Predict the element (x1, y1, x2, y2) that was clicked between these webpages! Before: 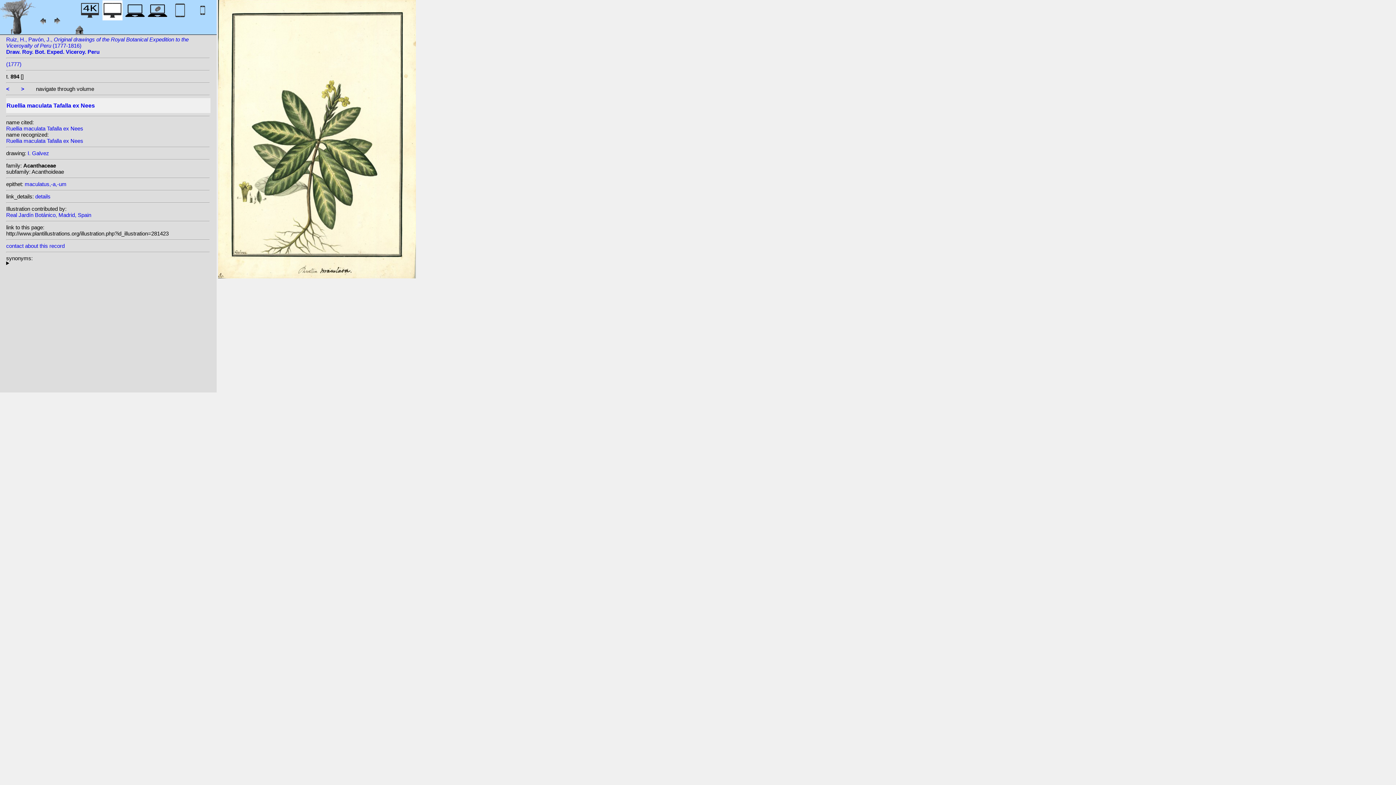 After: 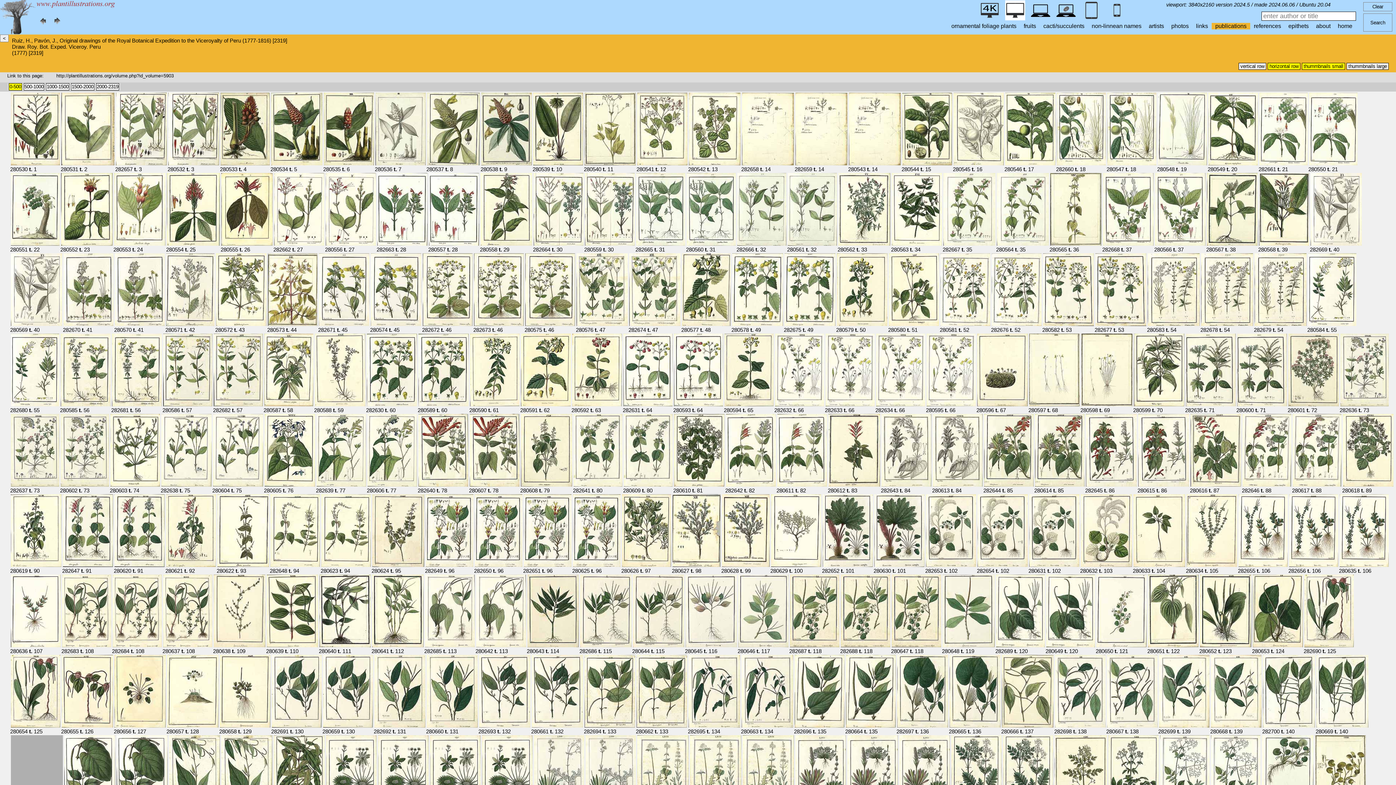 Action: bbox: (6, 61, 21, 67) label: (1777)